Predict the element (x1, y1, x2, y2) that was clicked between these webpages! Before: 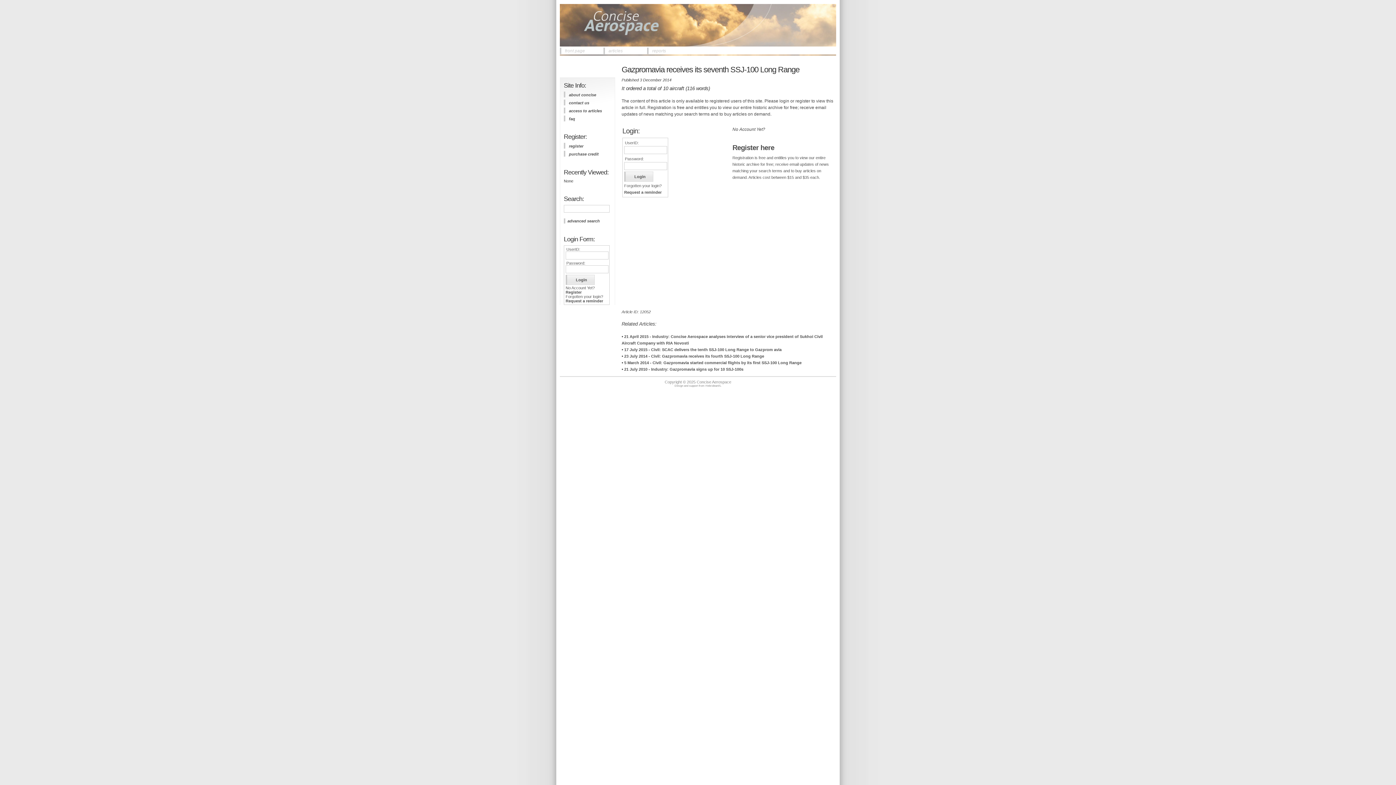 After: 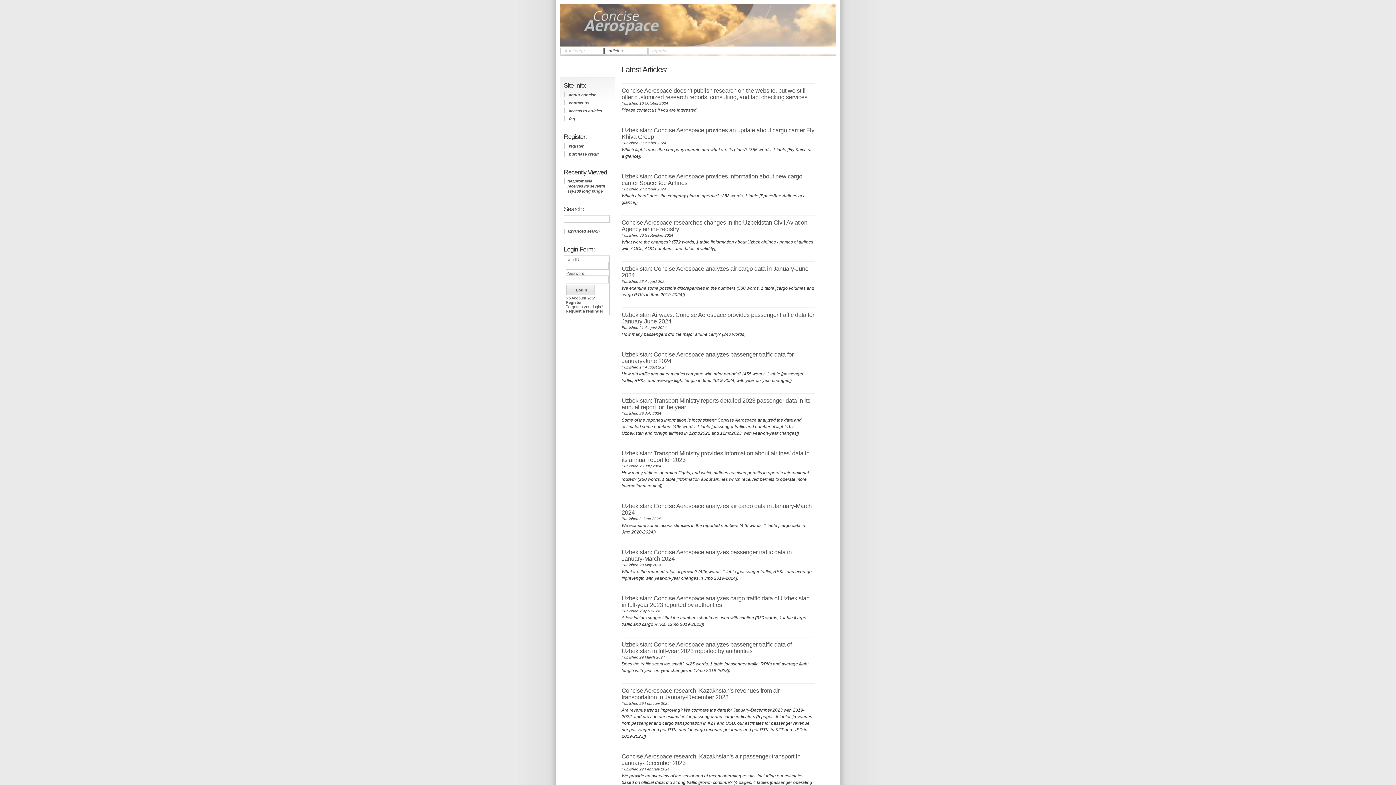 Action: bbox: (603, 47, 647, 54) label: articles